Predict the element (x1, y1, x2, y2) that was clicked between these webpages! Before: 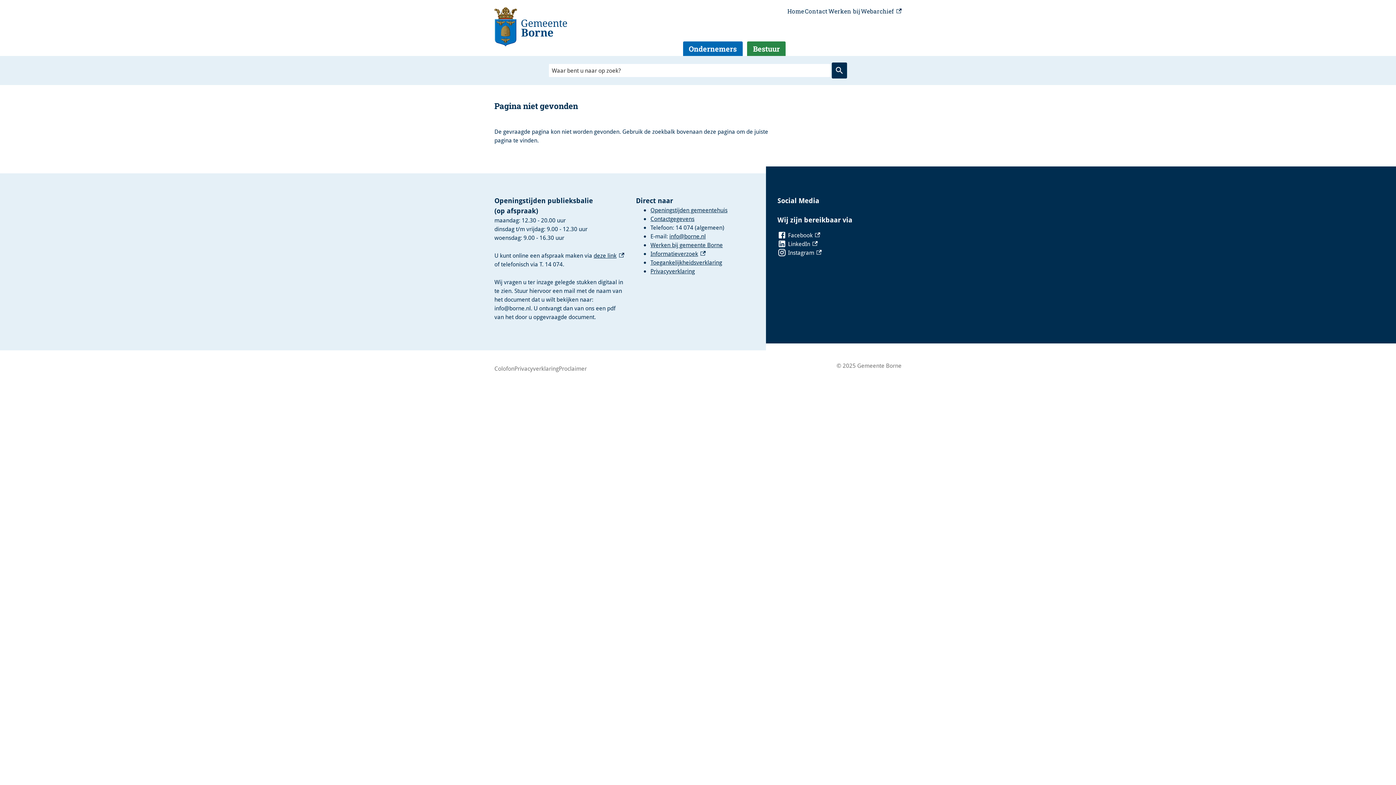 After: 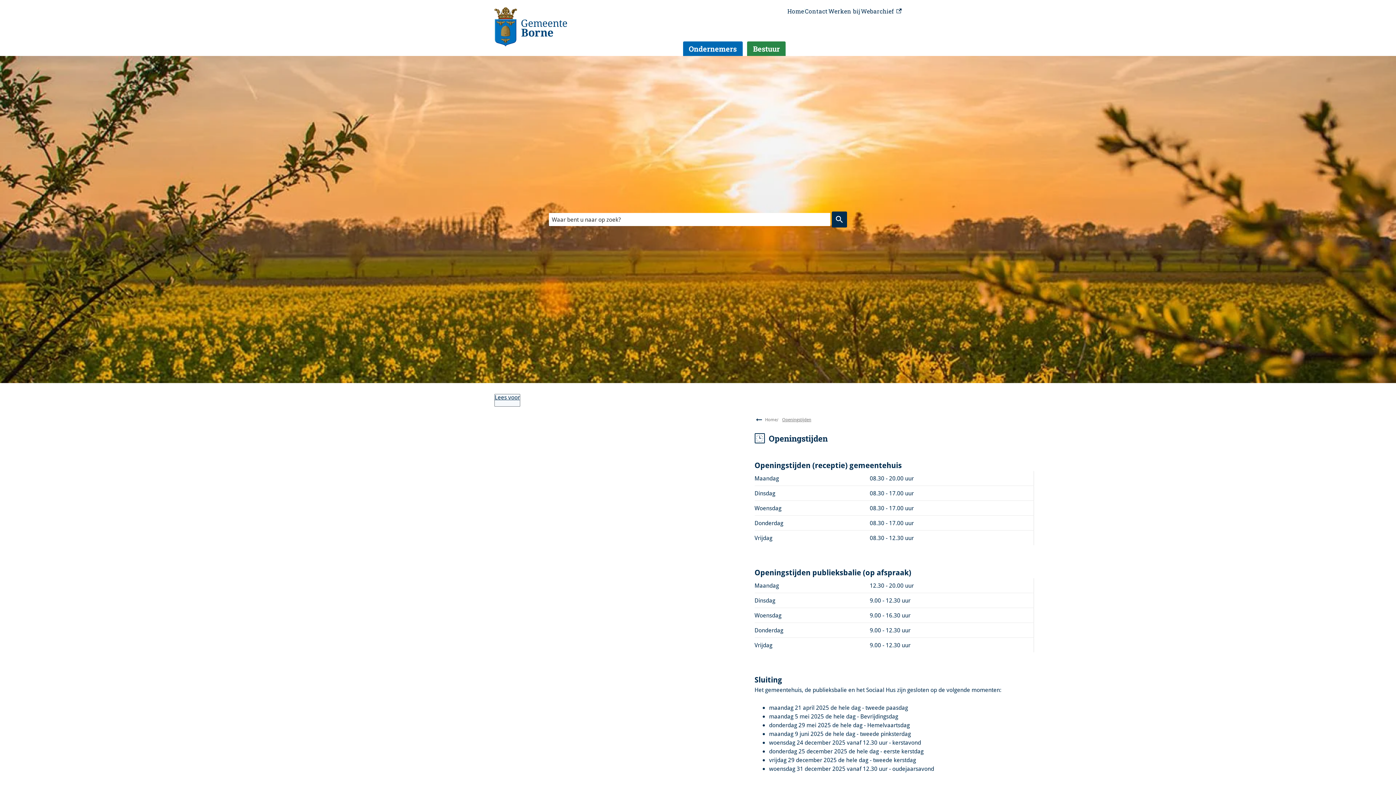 Action: bbox: (650, 206, 727, 214) label: Openingstijden gemeentehuis